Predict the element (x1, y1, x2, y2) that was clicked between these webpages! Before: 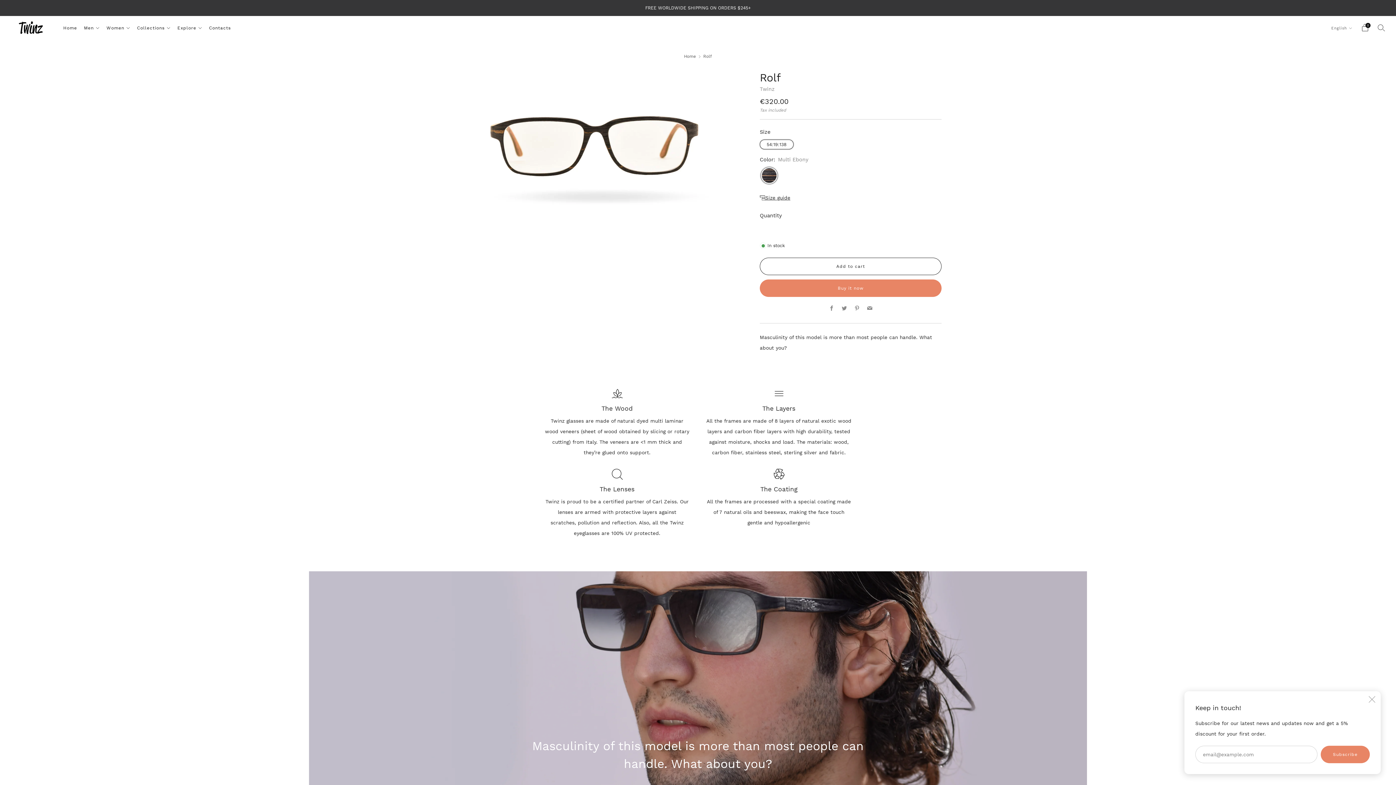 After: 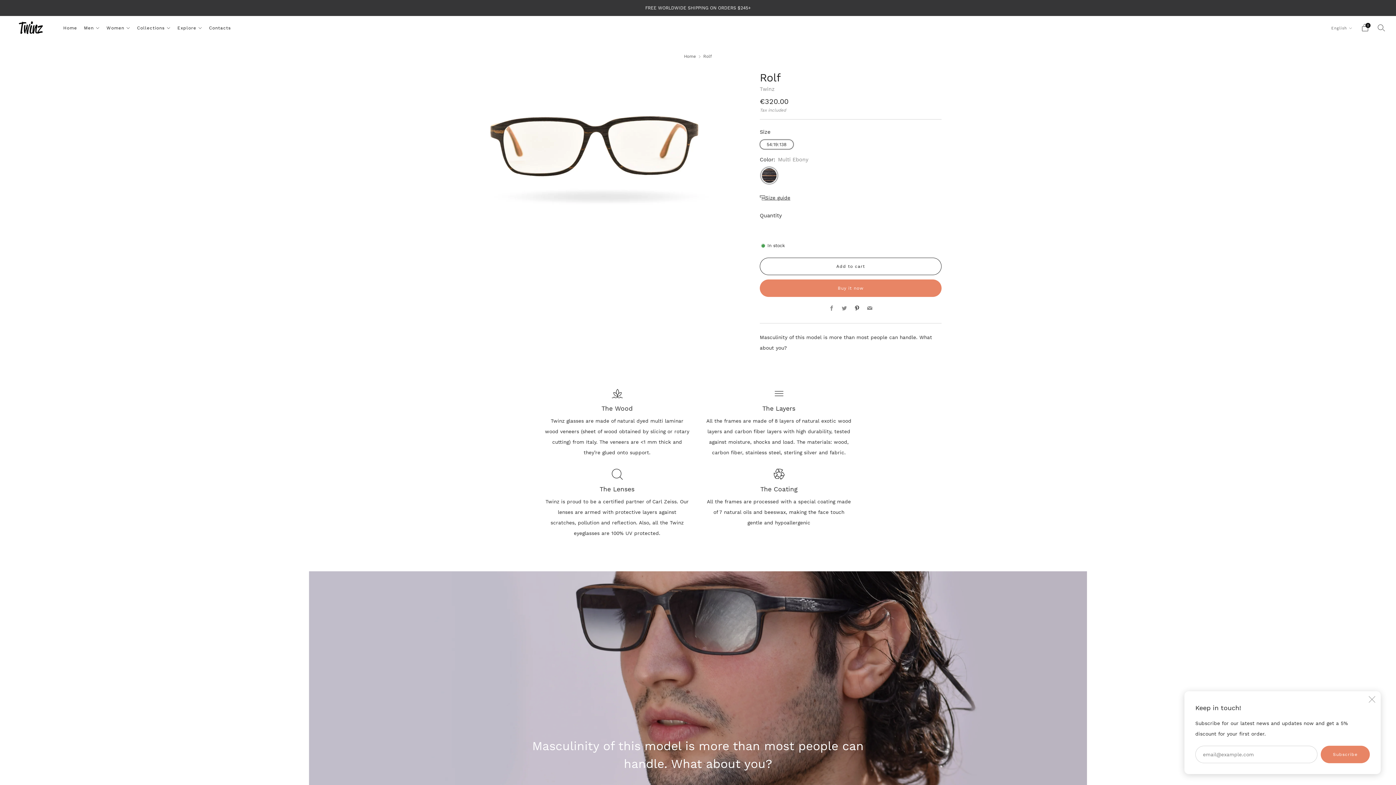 Action: bbox: (854, 305, 859, 311) label: Pinterest